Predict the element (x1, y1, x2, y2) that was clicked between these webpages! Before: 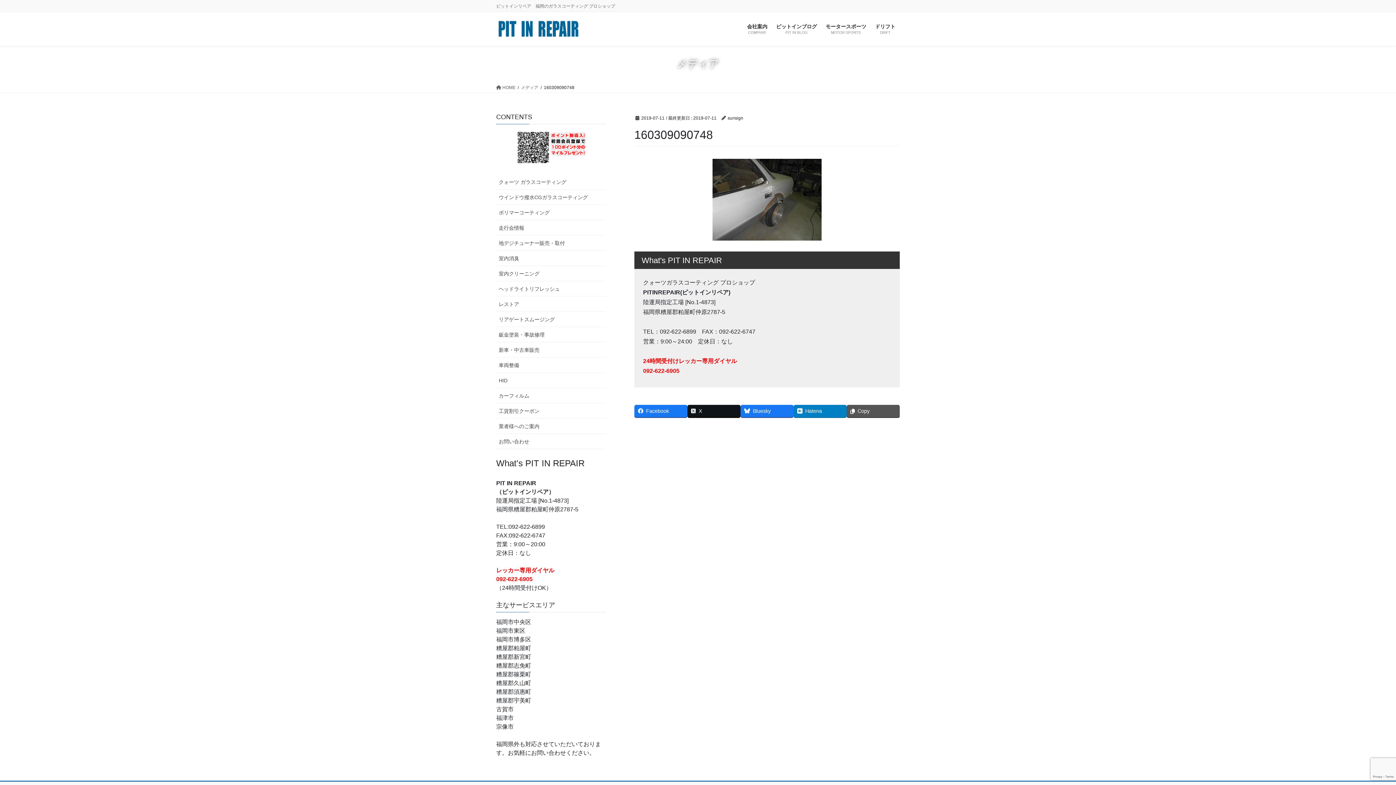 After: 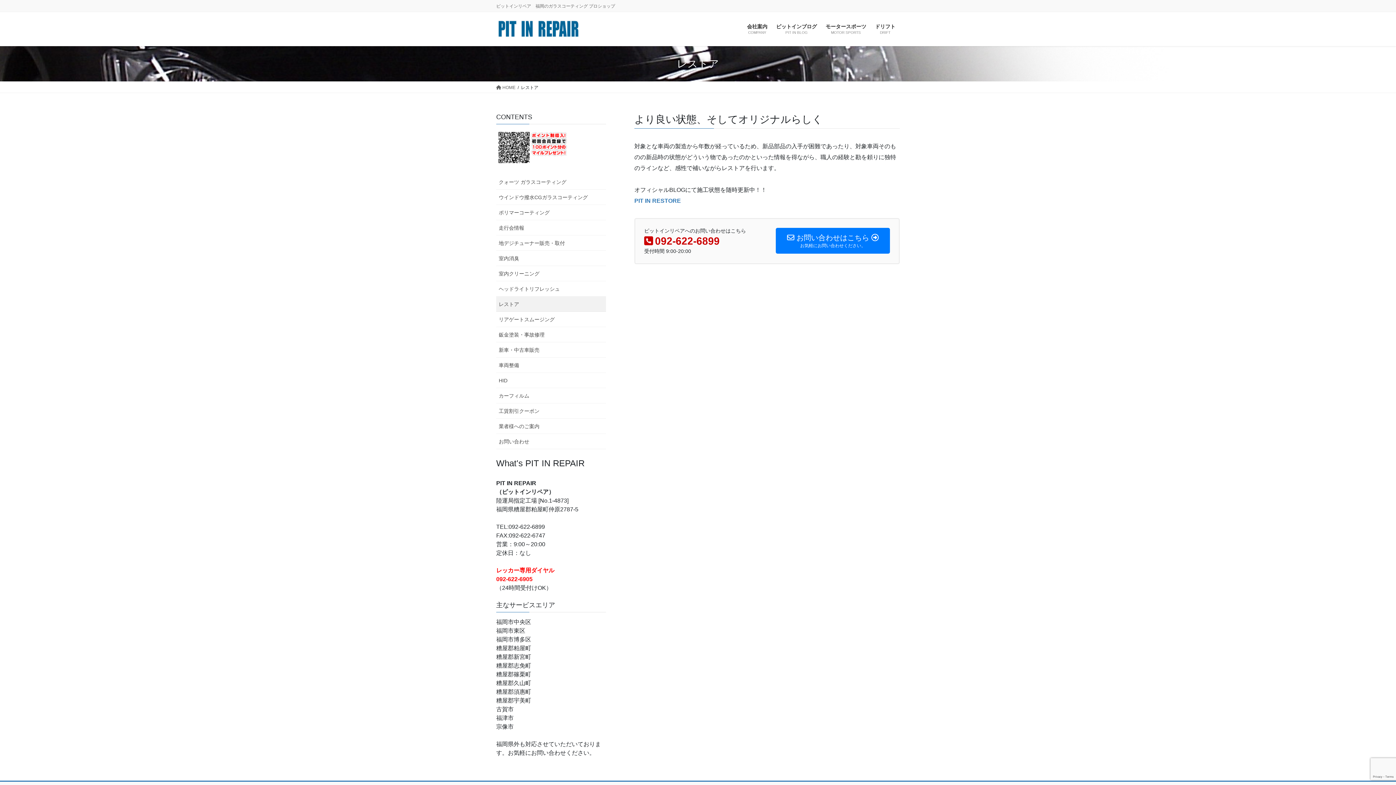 Action: label: レストア bbox: (496, 296, 606, 312)